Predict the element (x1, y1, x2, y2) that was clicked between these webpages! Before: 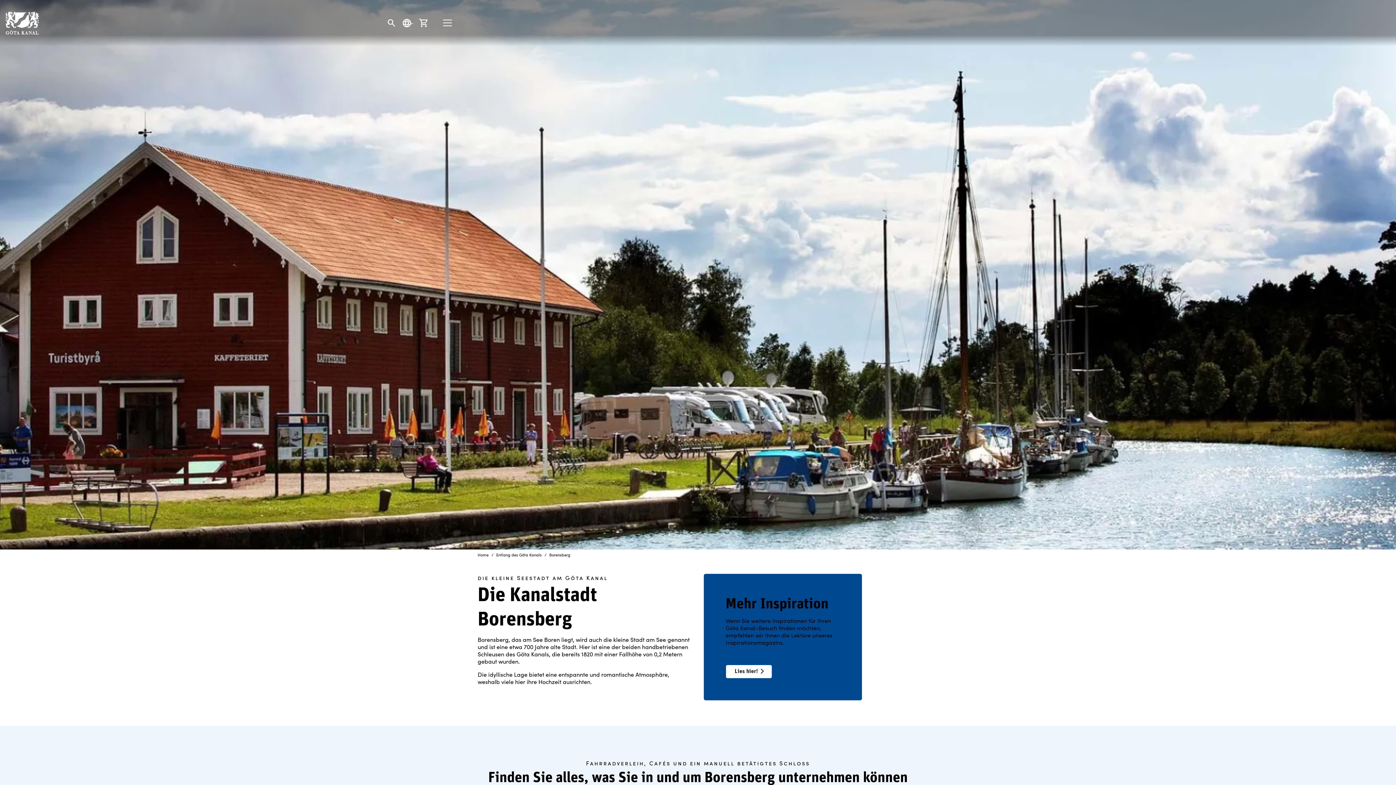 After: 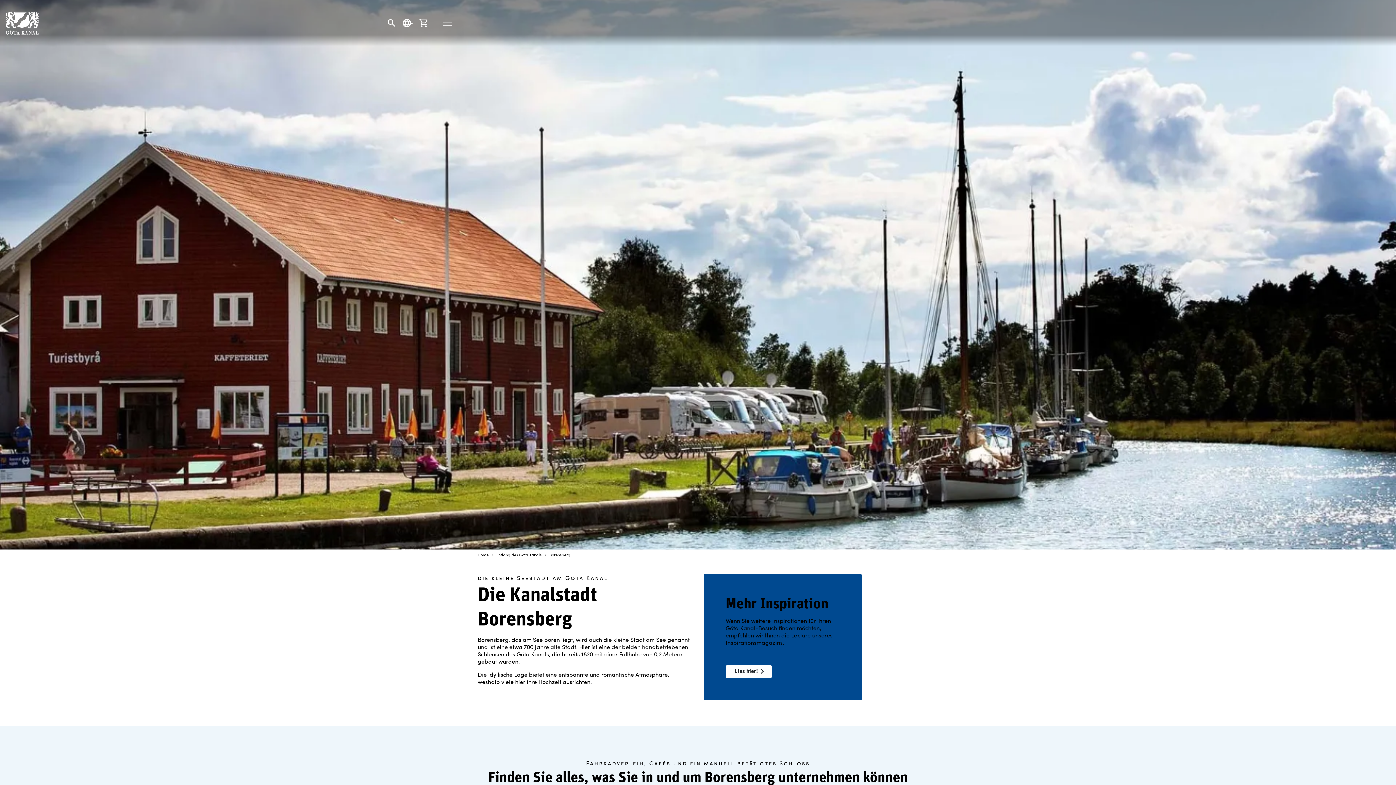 Action: bbox: (416, 15, 431, 30)